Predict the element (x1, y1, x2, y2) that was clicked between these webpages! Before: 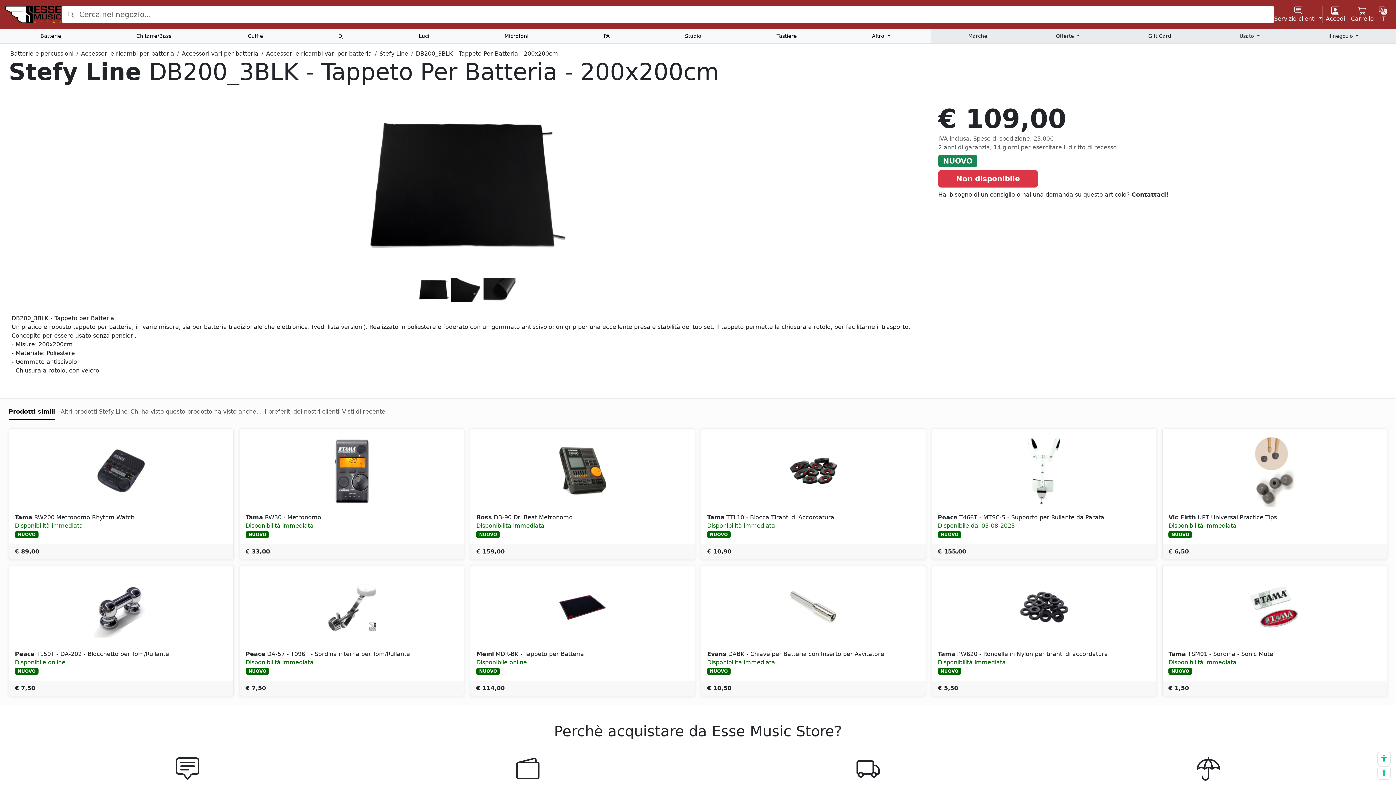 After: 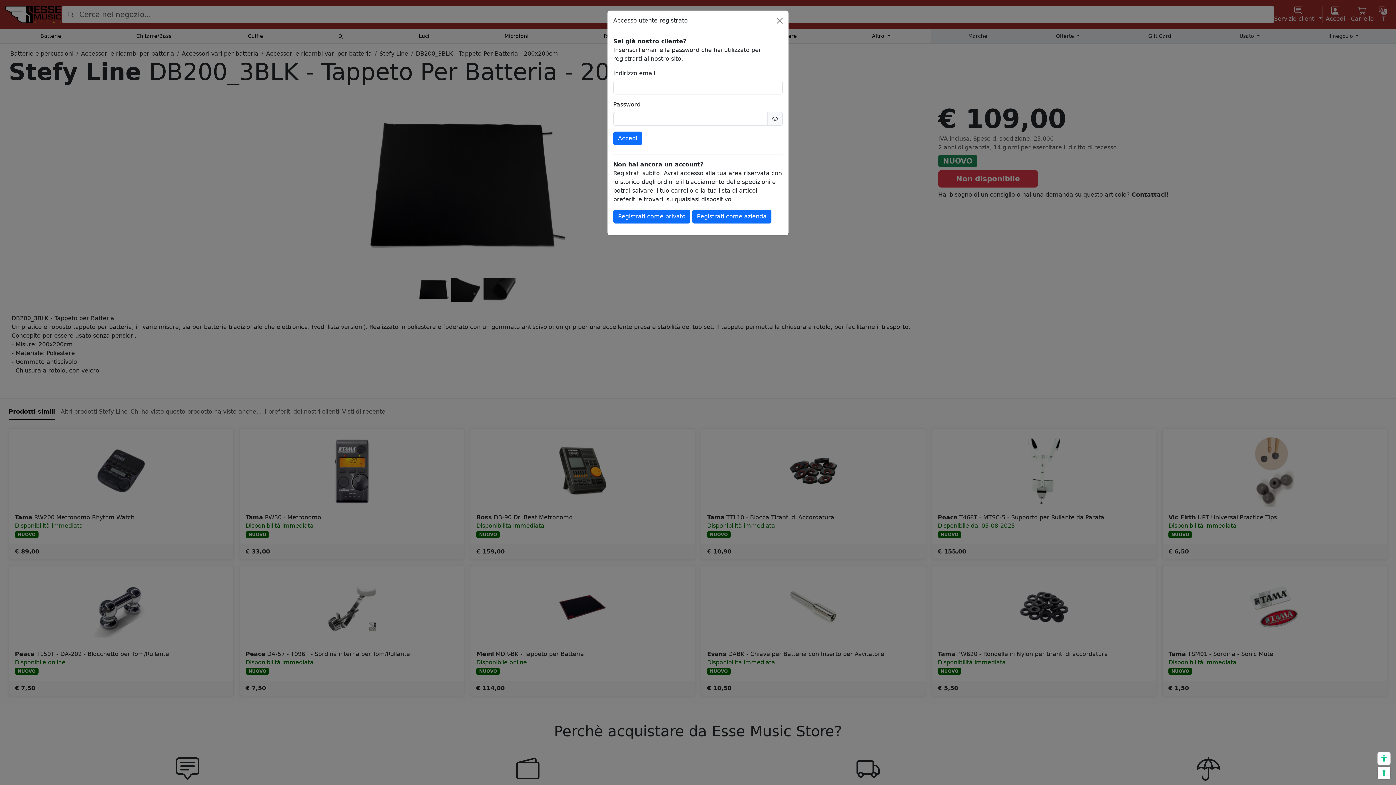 Action: label: accedi al tuo account. Se non ne hai uno puoi crearlo sia come utente privato che come azienda. bbox: (1322, 5, 1348, 23)